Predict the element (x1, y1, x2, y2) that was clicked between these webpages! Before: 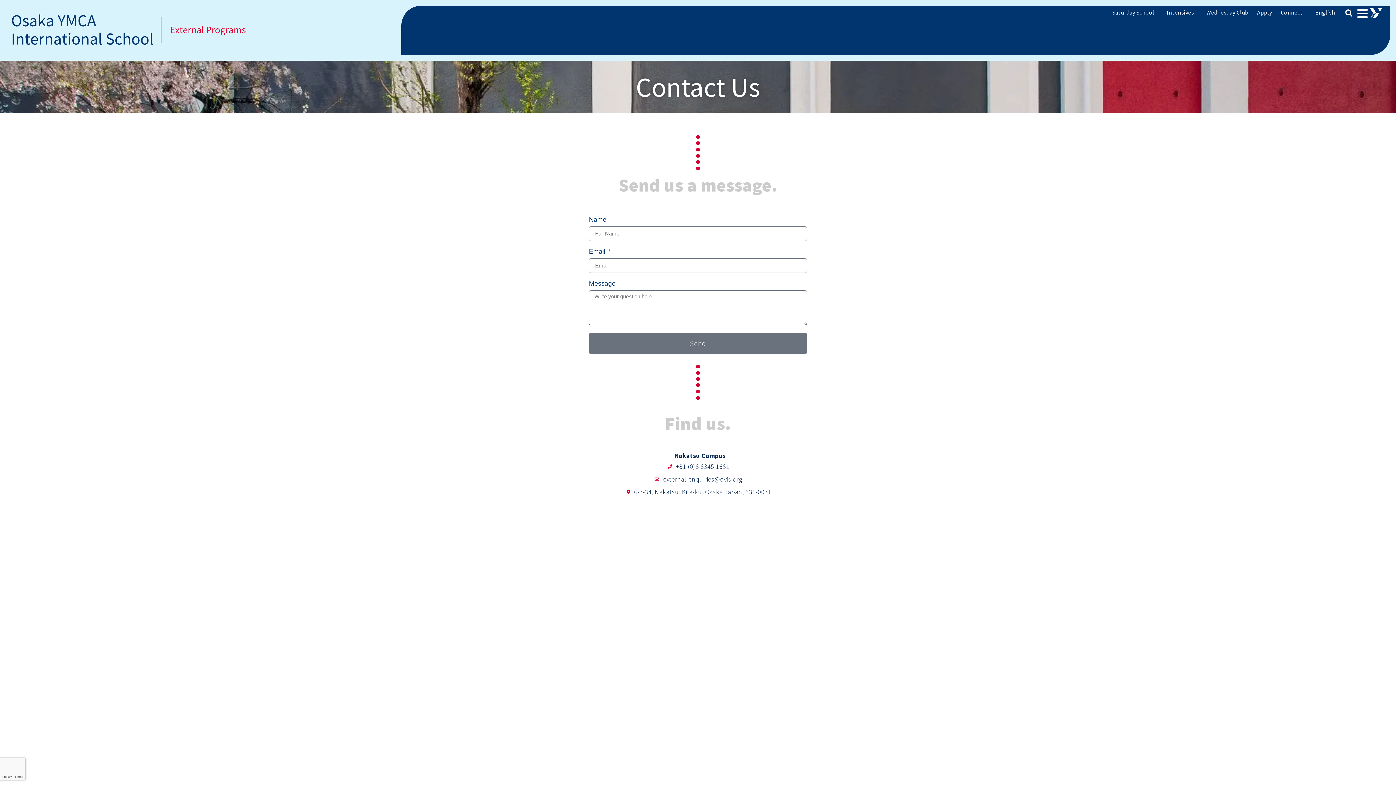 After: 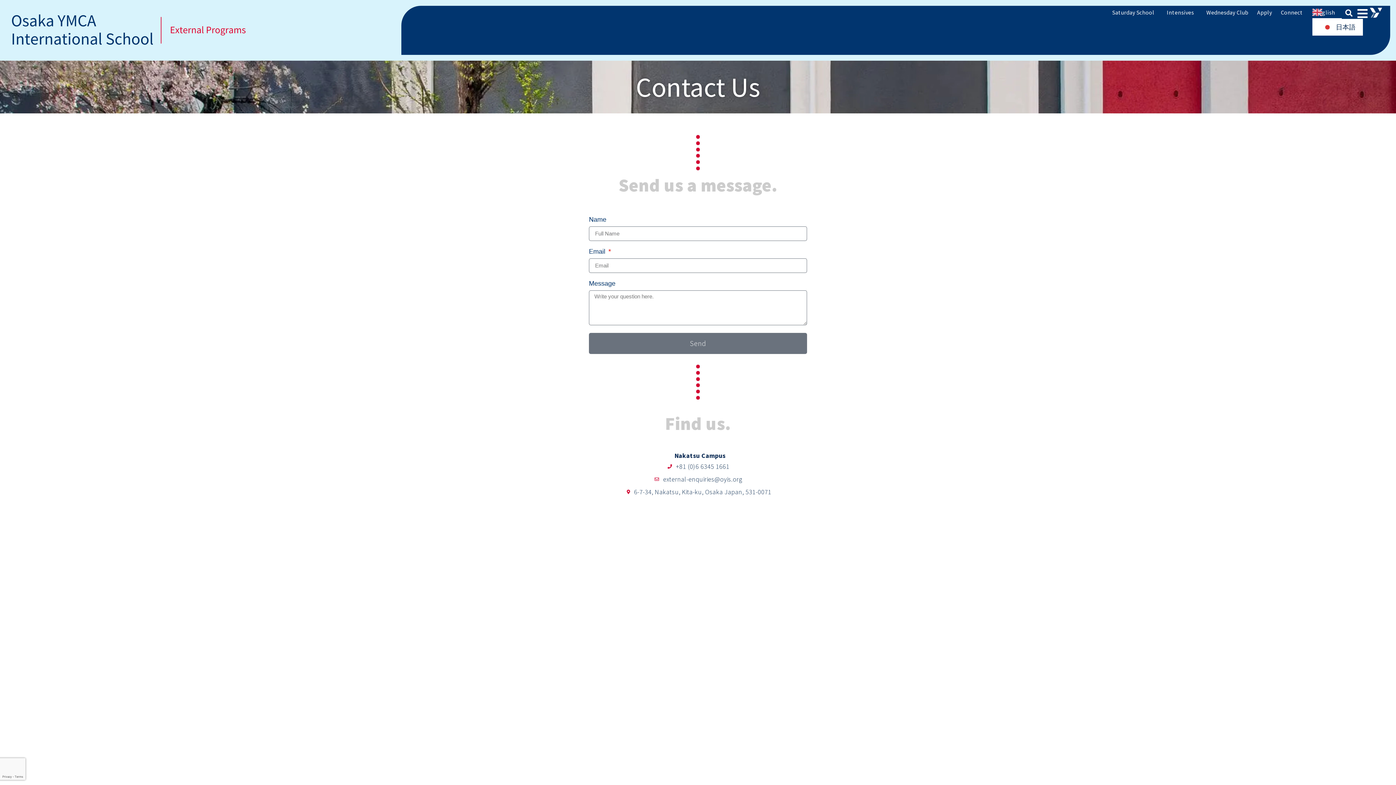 Action: bbox: (1312, 5, 1342, 18) label: English